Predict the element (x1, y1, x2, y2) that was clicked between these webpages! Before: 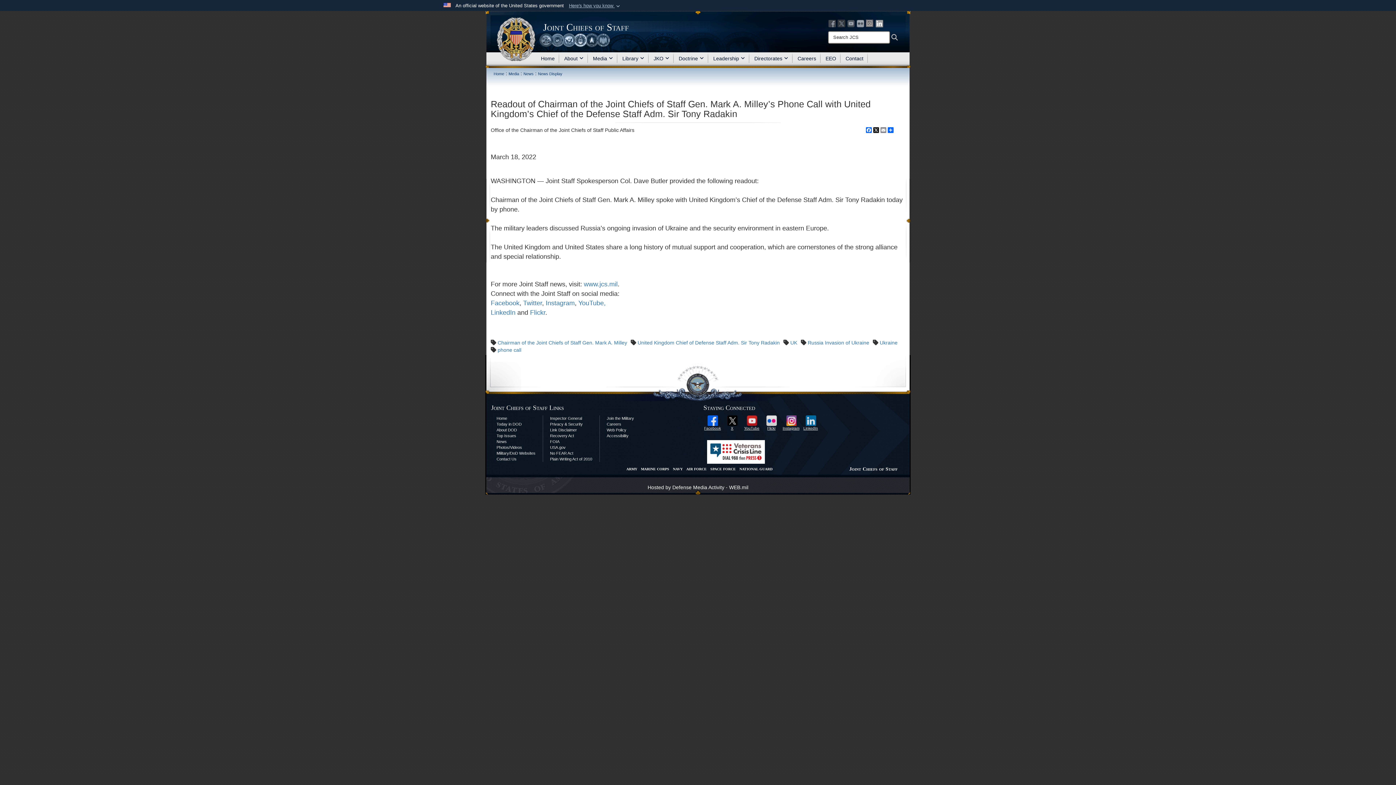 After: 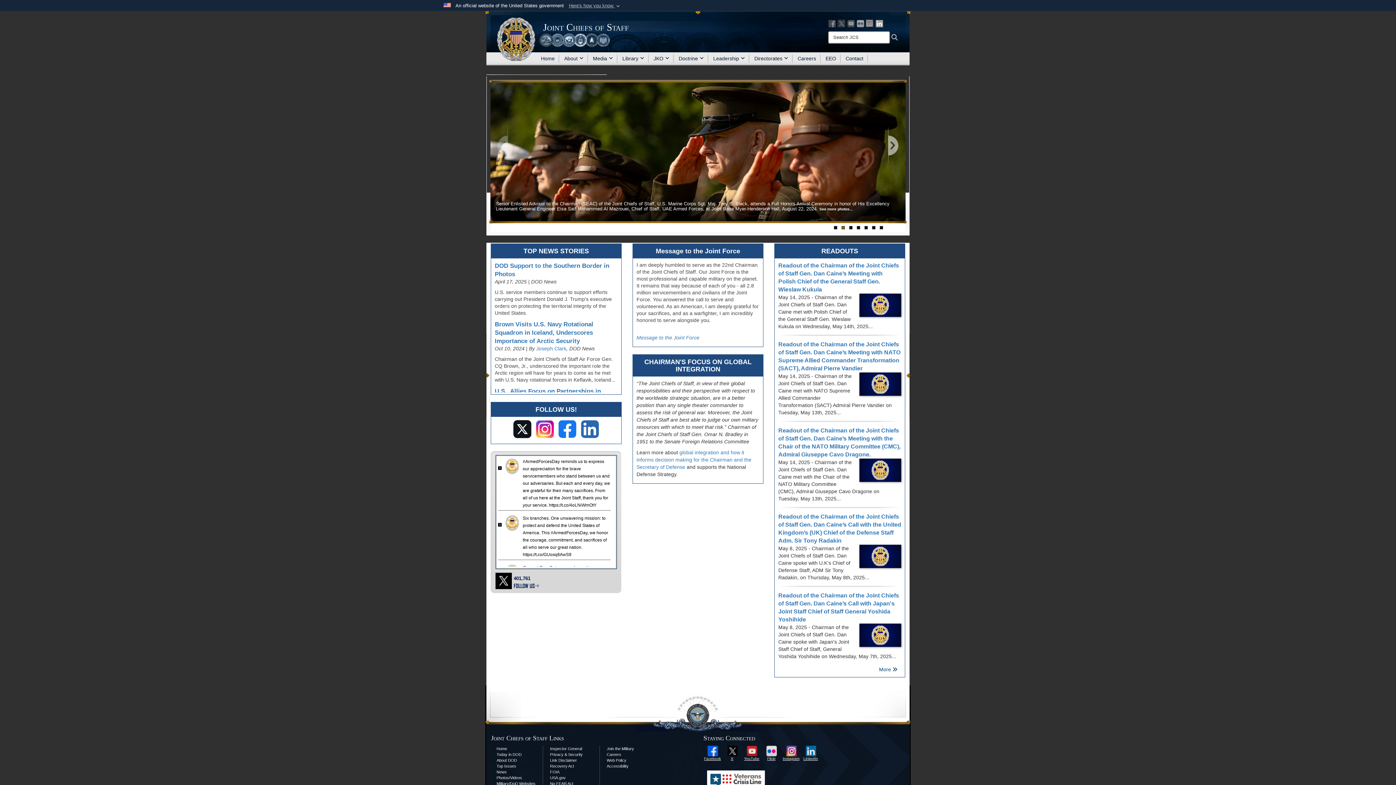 Action: bbox: (496, 16, 536, 61)